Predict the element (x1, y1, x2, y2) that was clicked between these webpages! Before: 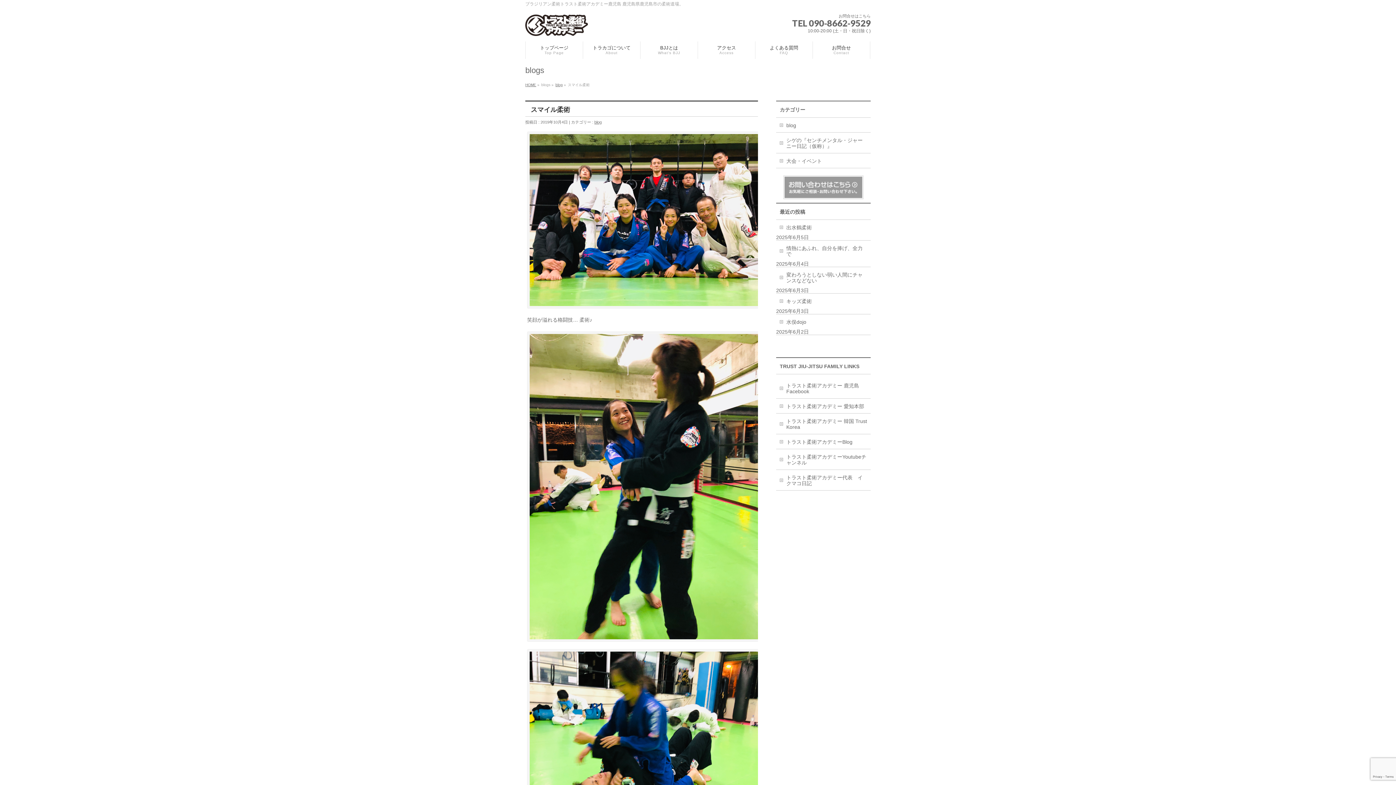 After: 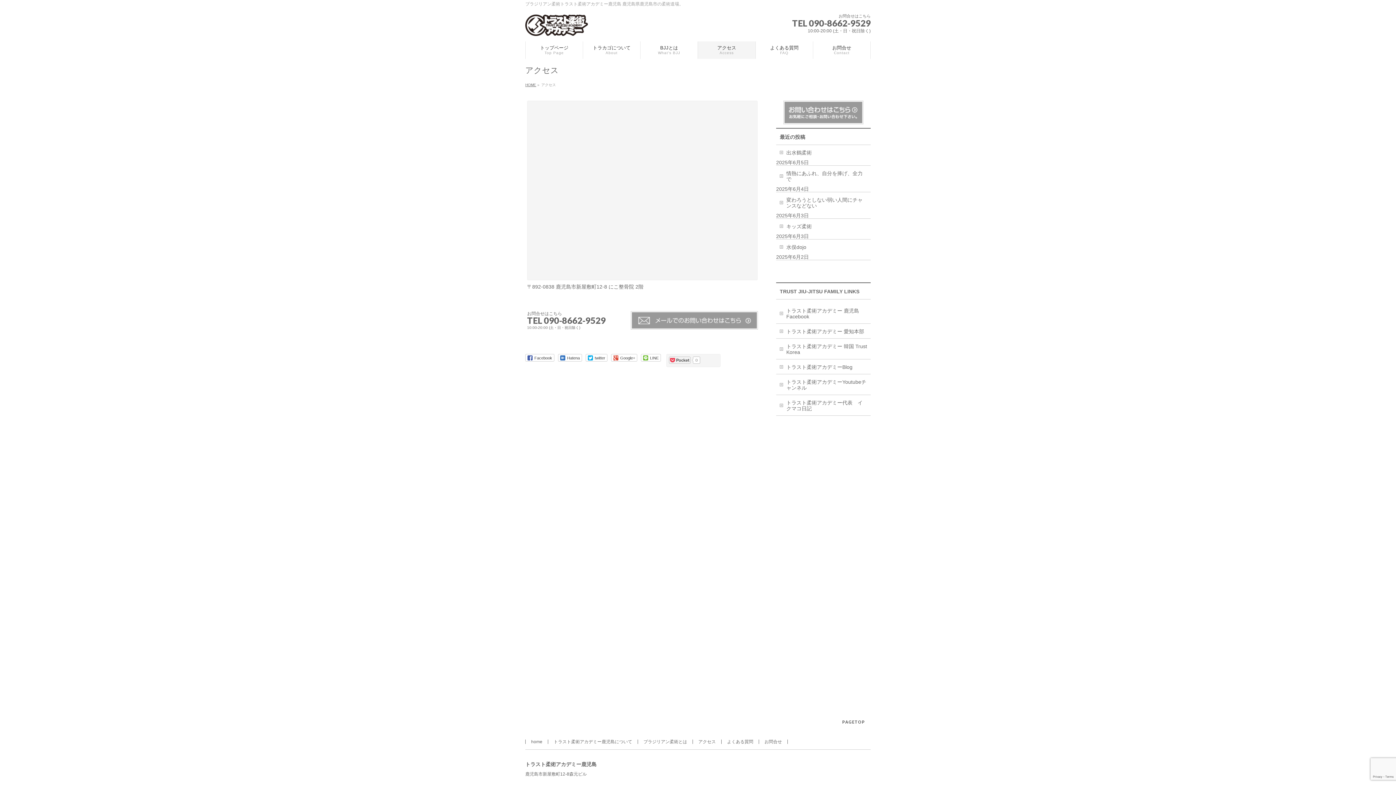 Action: label: アクセス
Access bbox: (698, 41, 755, 58)